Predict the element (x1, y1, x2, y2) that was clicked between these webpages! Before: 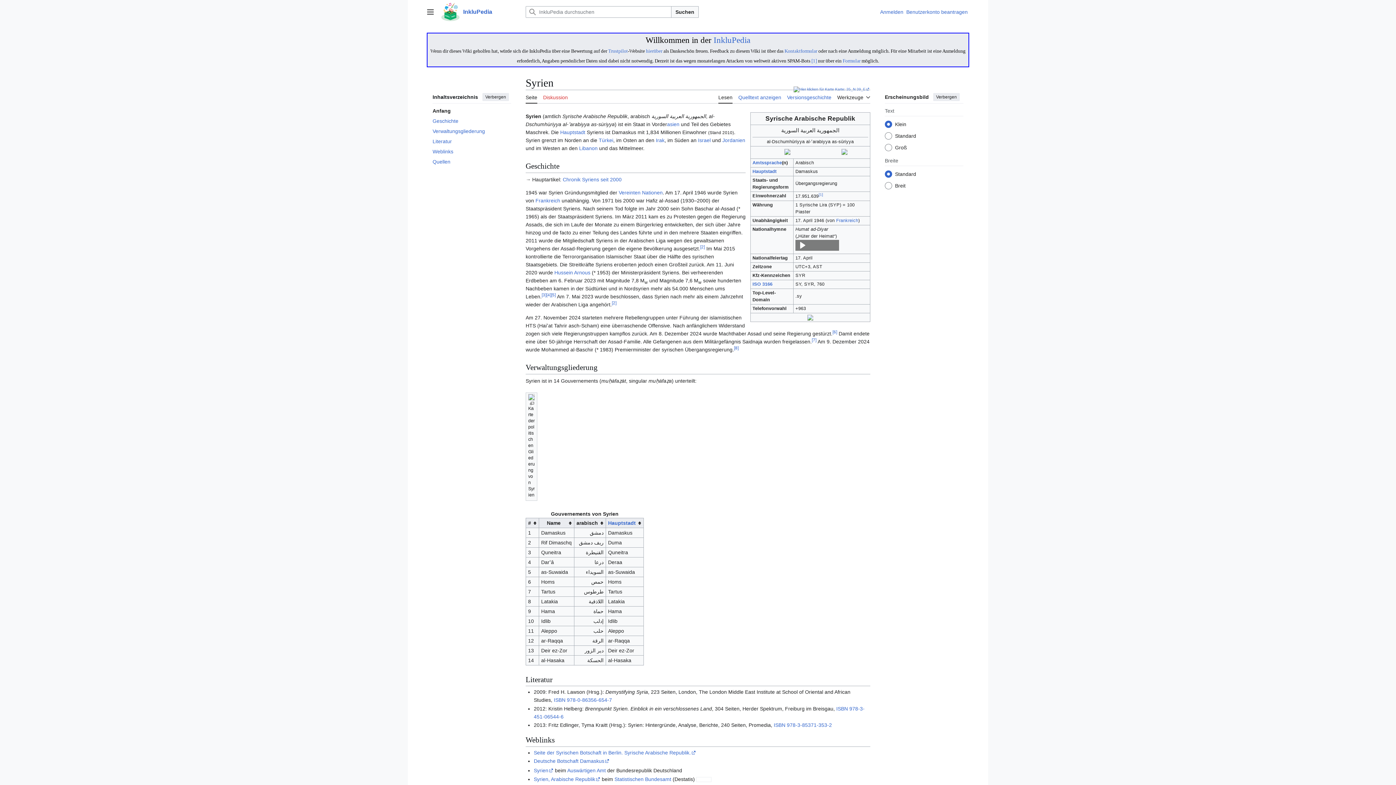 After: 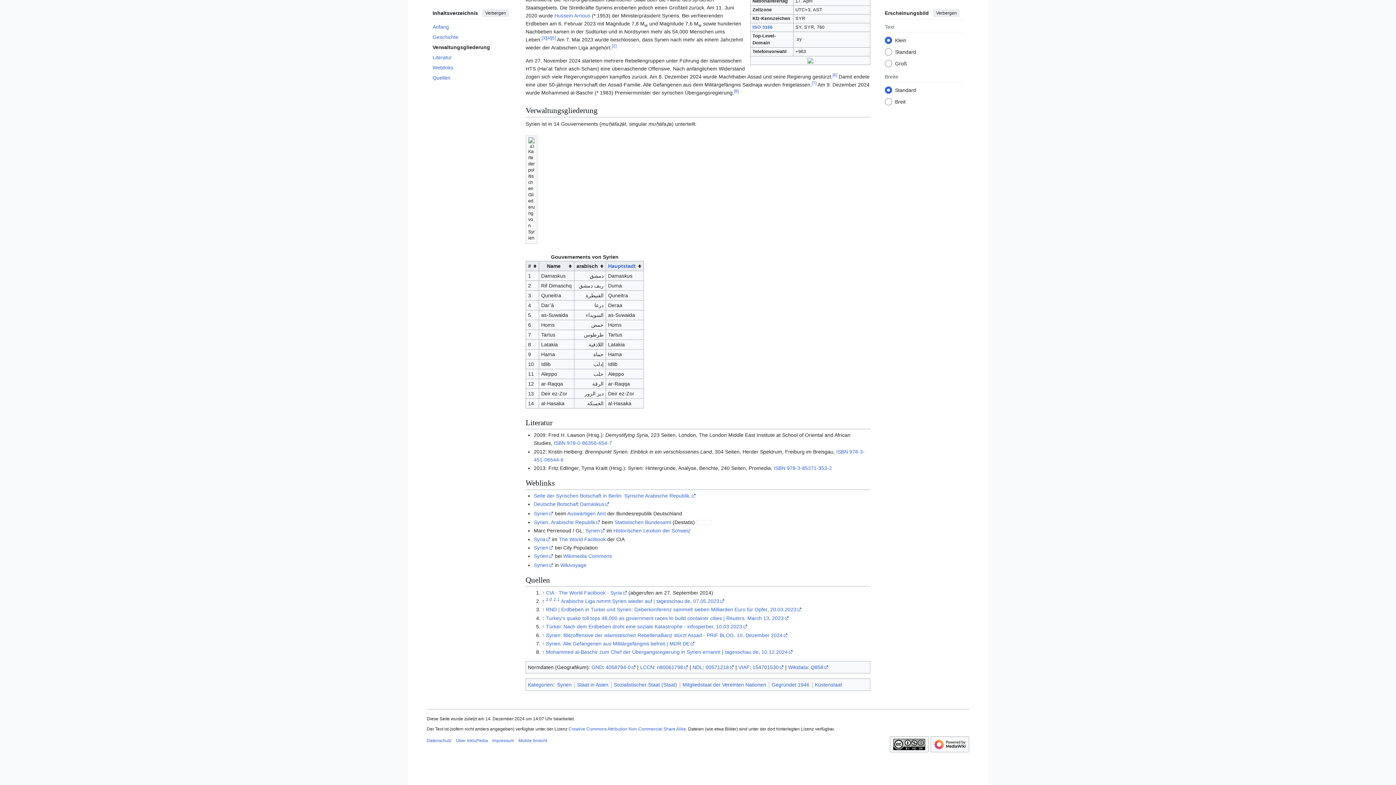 Action: label: Verwaltungsgliederung bbox: (432, 126, 511, 136)